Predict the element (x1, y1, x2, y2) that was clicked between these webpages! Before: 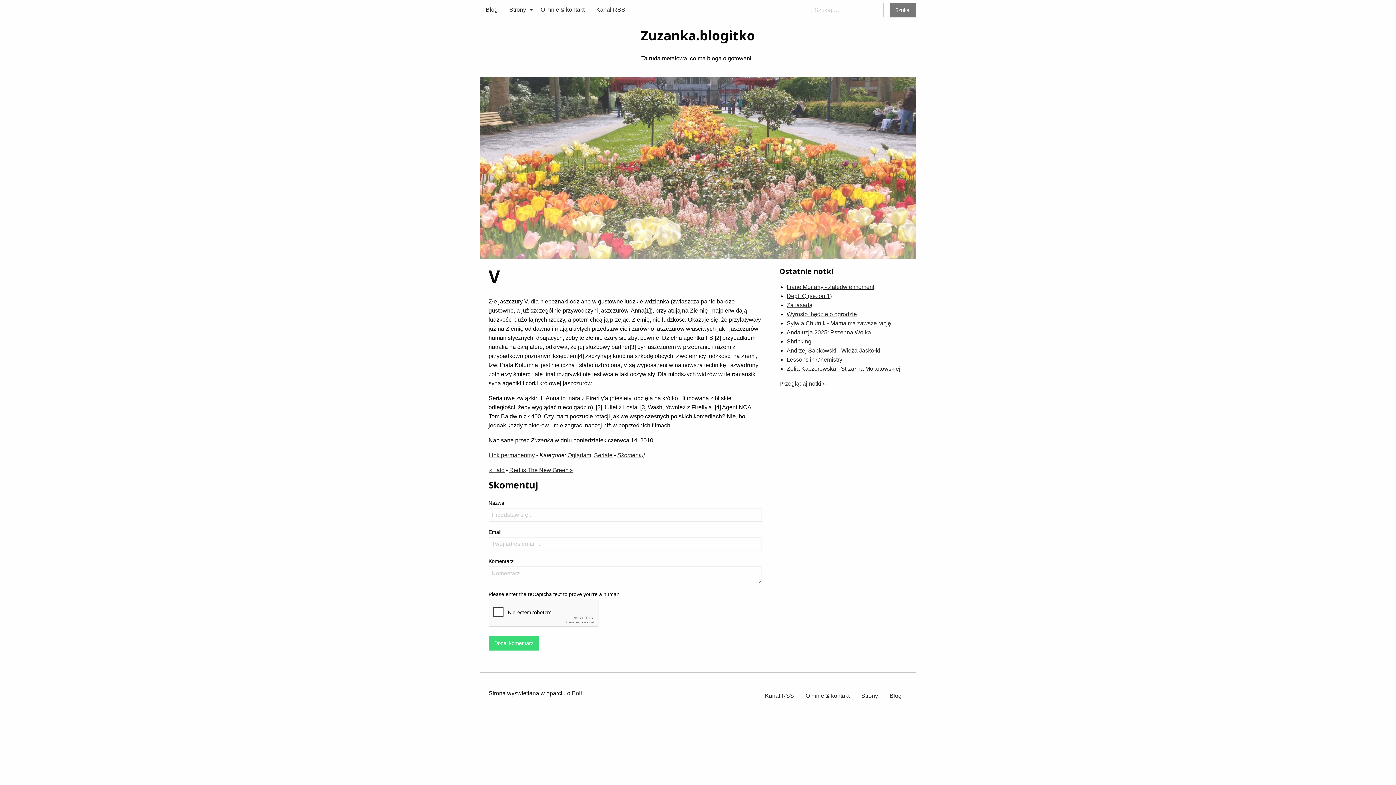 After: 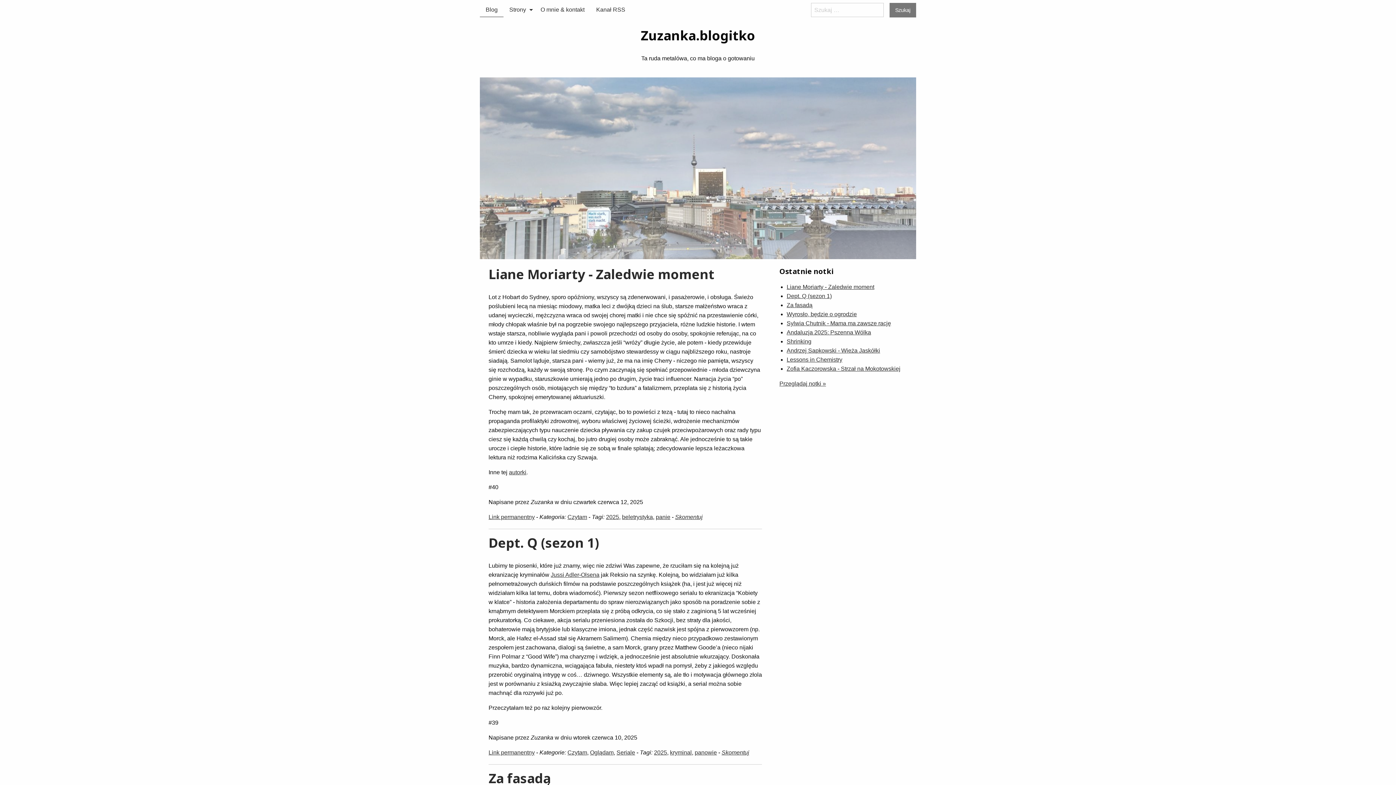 Action: bbox: (480, 2, 503, 16) label: Blog